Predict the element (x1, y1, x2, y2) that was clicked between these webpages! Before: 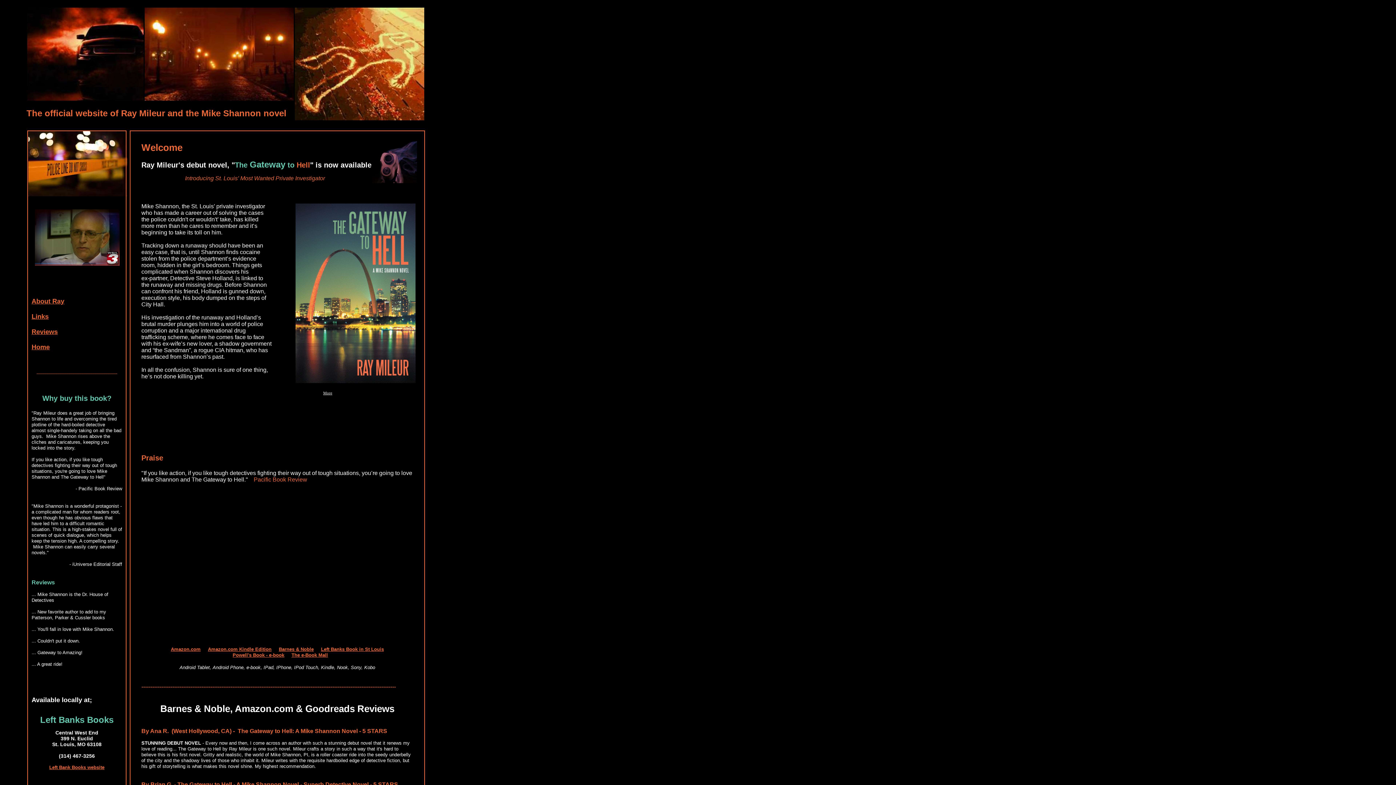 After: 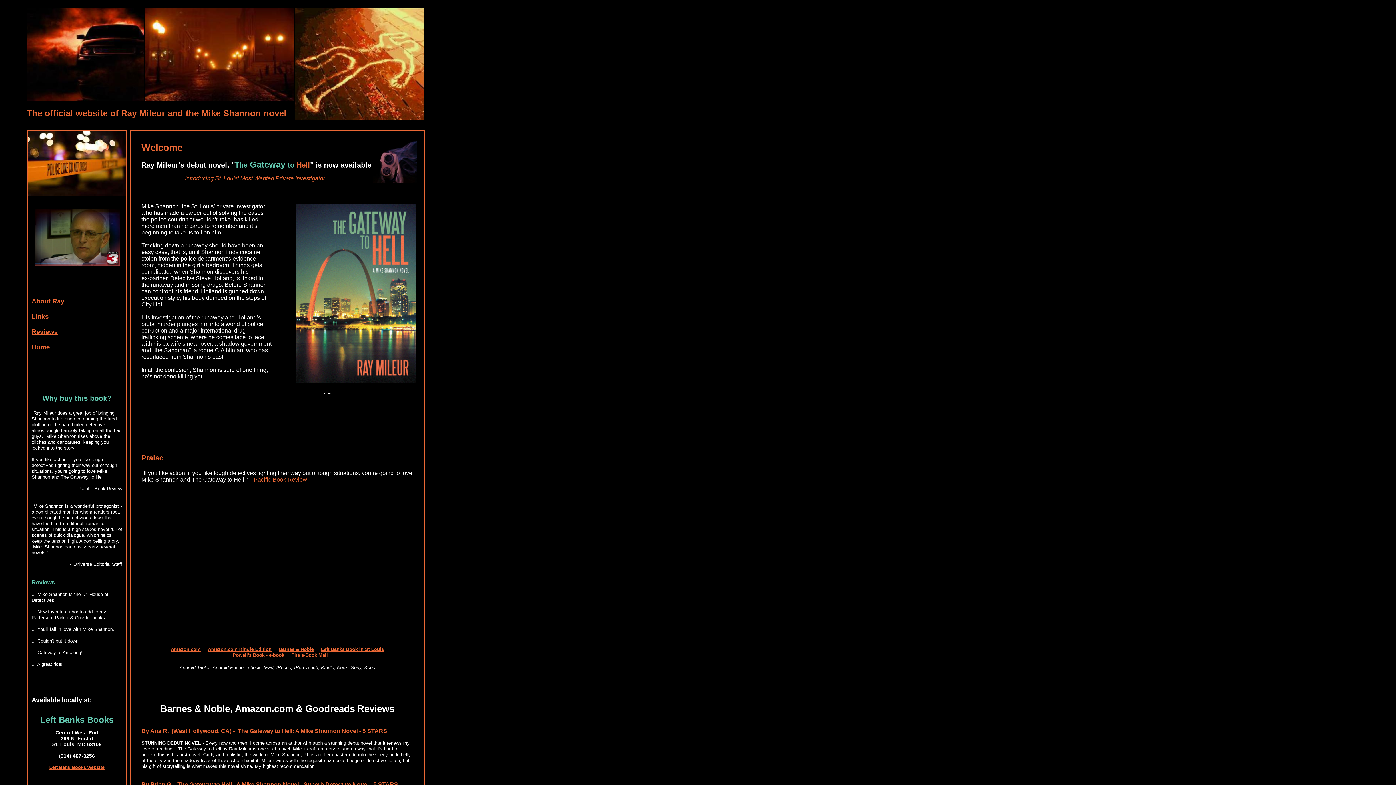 Action: label: Left Bank Books website bbox: (49, 765, 104, 770)